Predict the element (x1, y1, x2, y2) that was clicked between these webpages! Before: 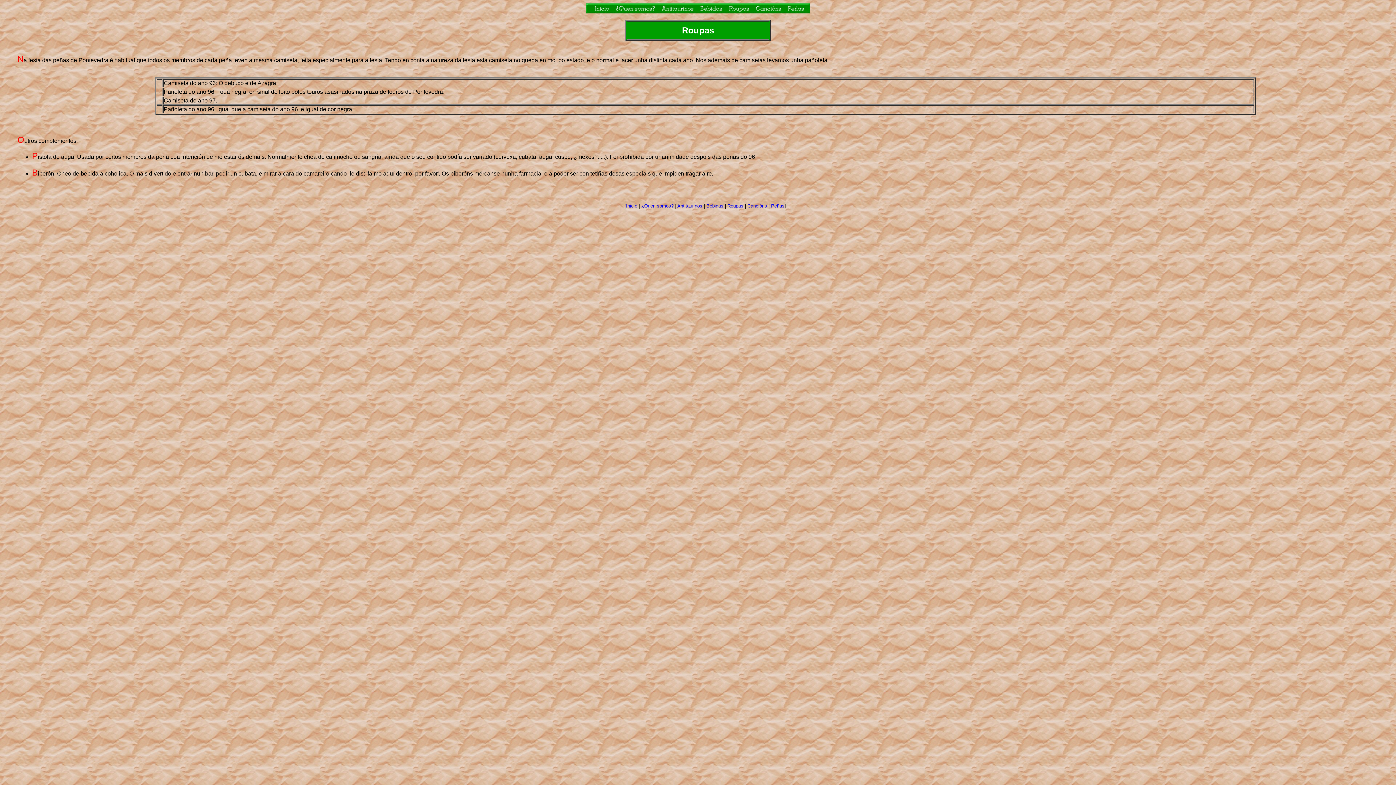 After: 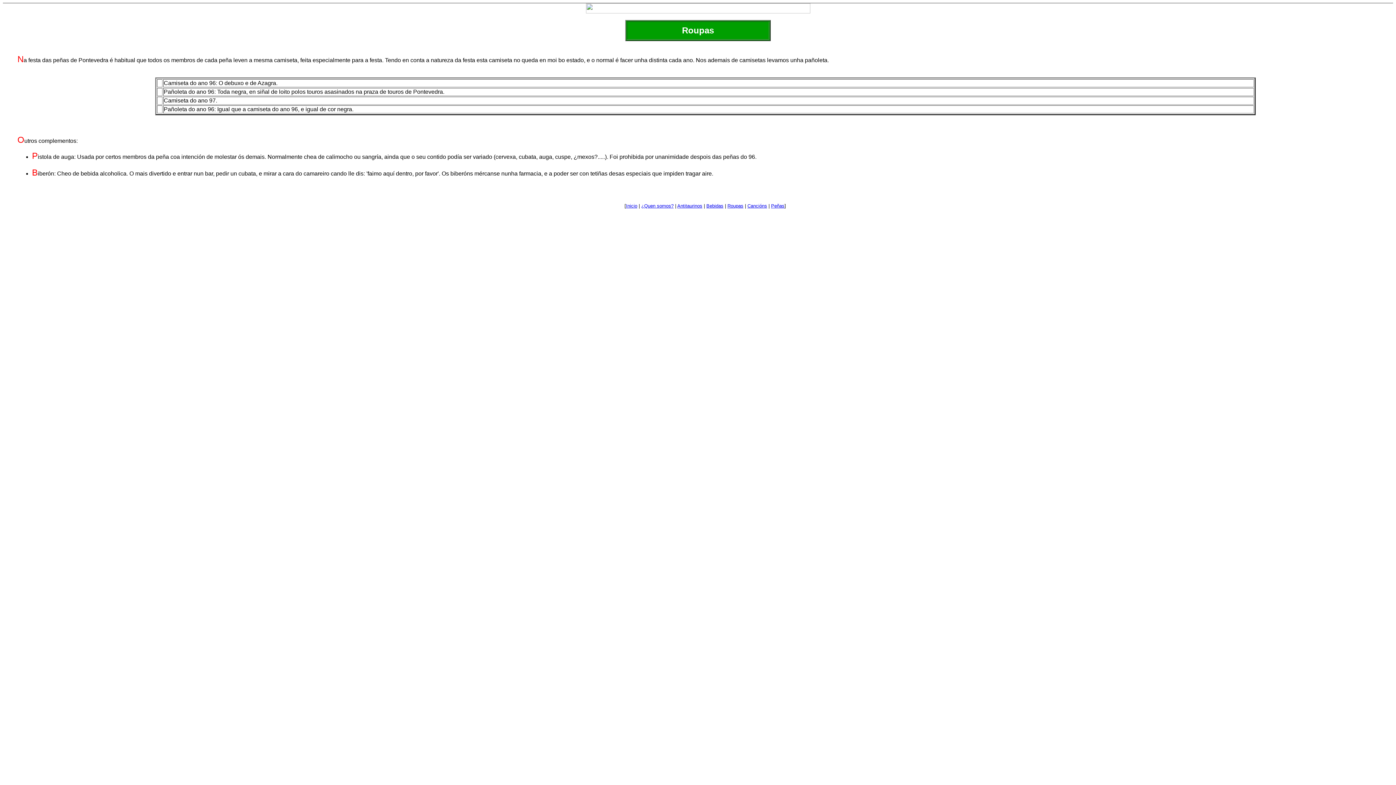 Action: bbox: (727, 203, 743, 208) label: Roupas